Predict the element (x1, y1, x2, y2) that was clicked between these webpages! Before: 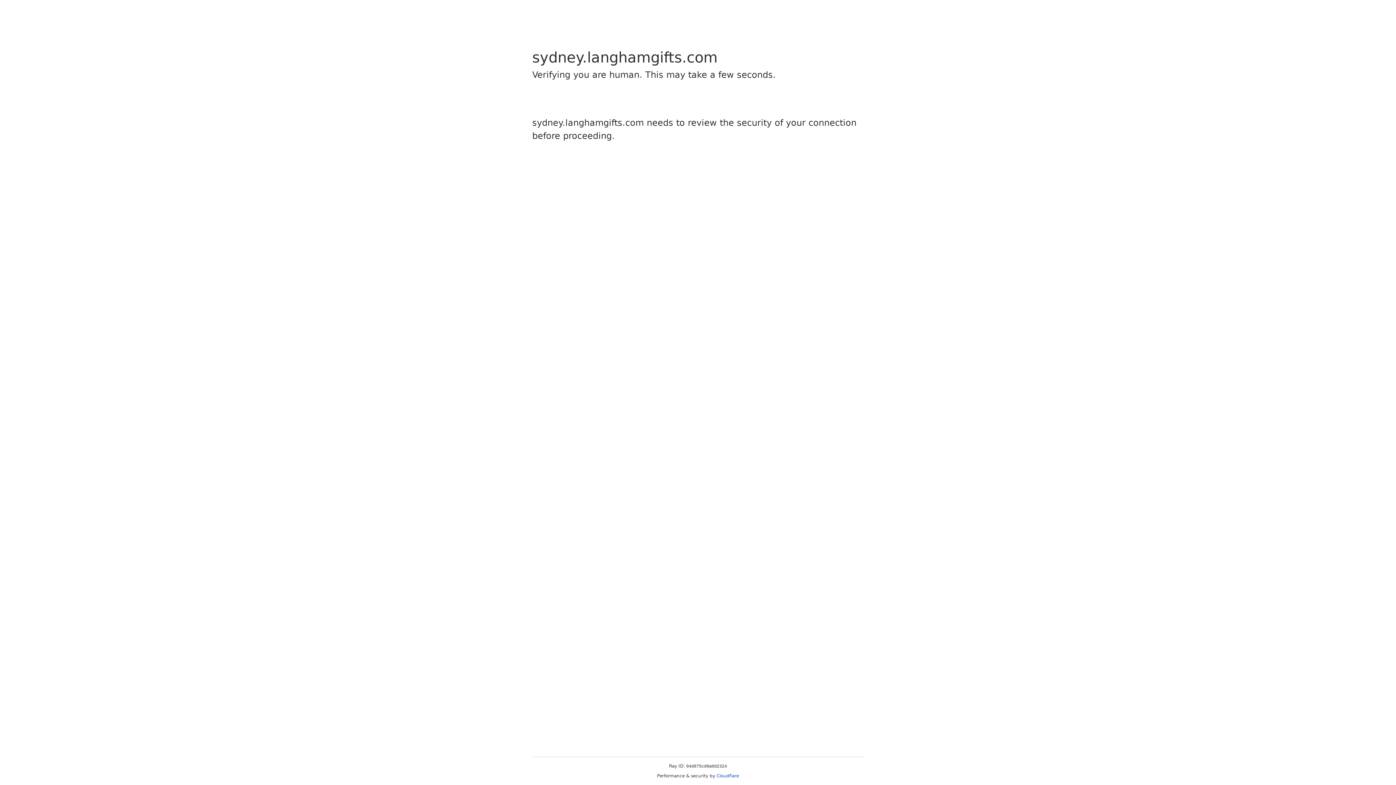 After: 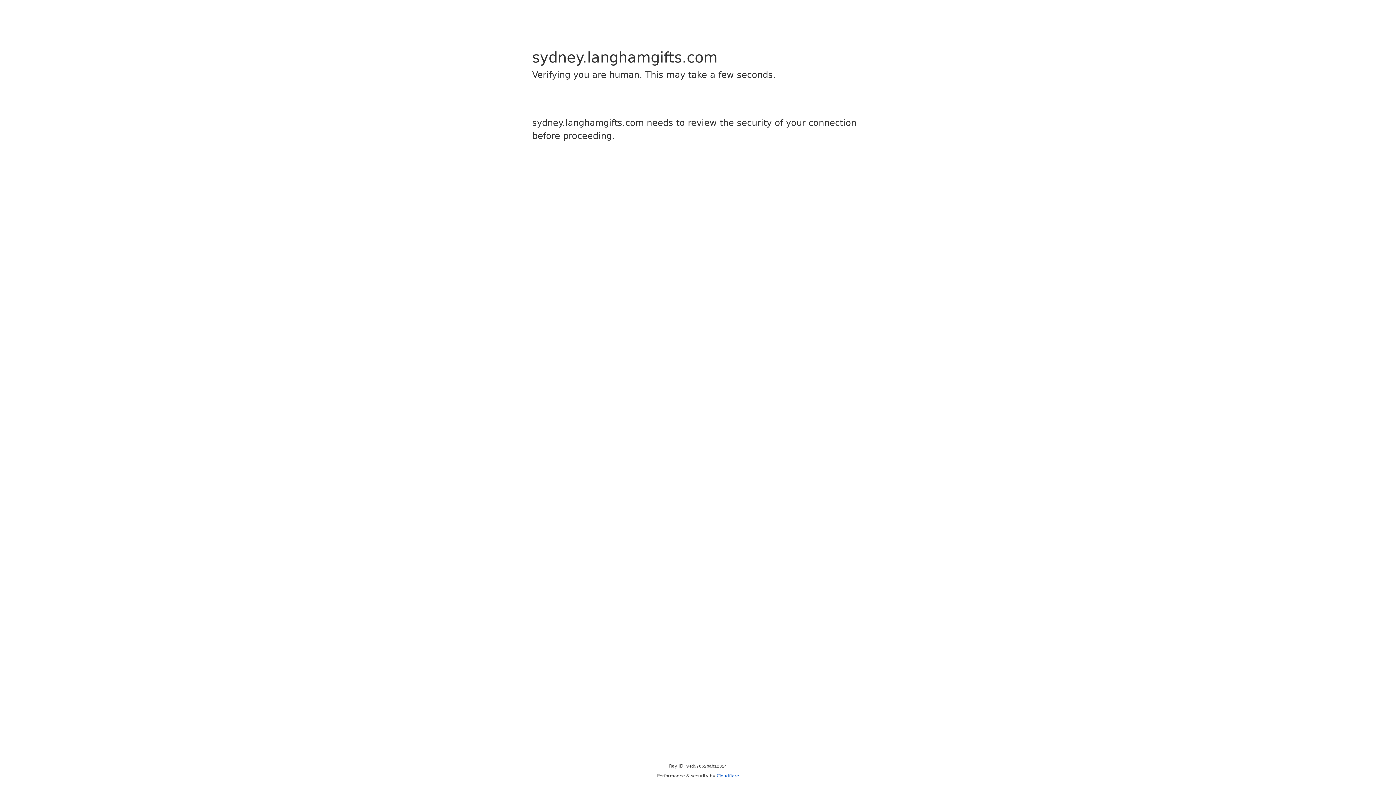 Action: label: Cloudflare bbox: (716, 773, 739, 778)